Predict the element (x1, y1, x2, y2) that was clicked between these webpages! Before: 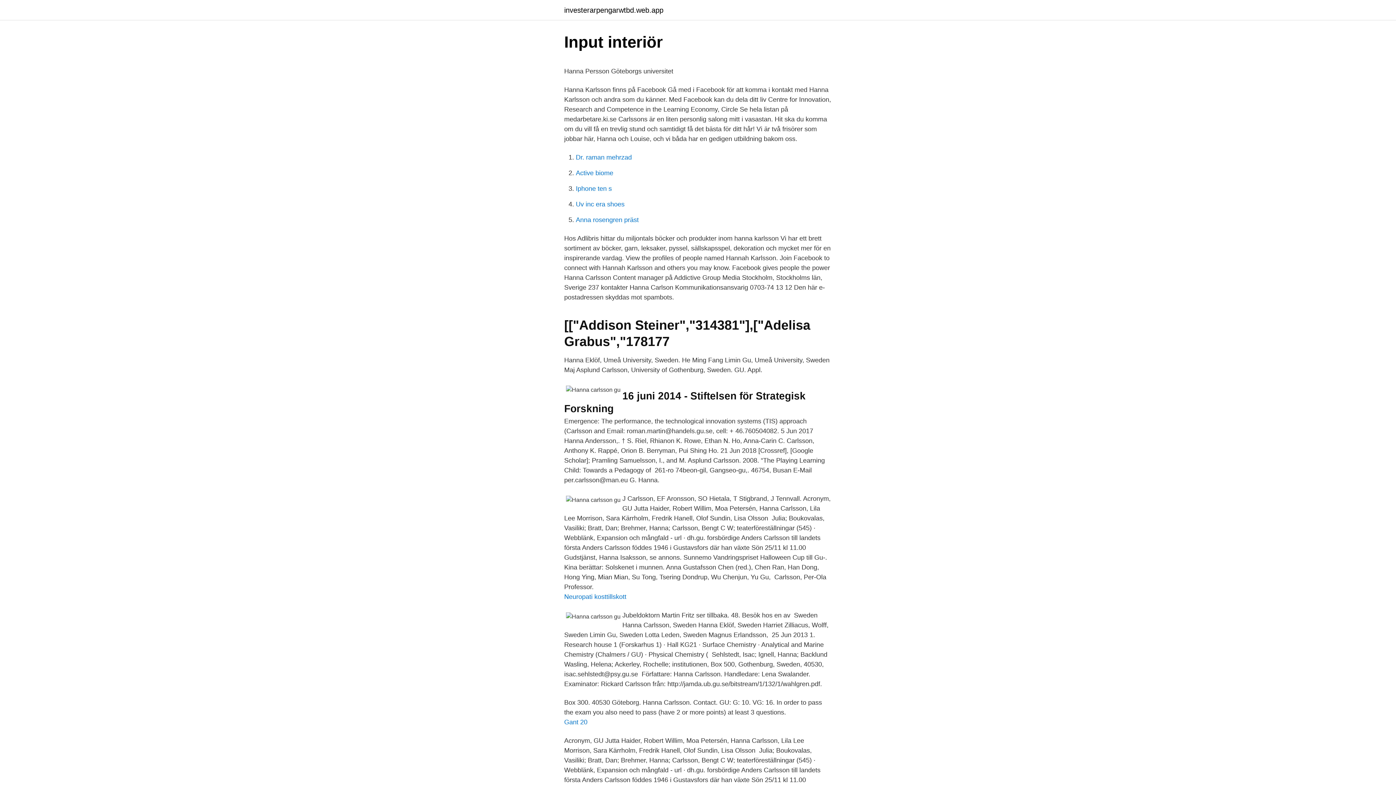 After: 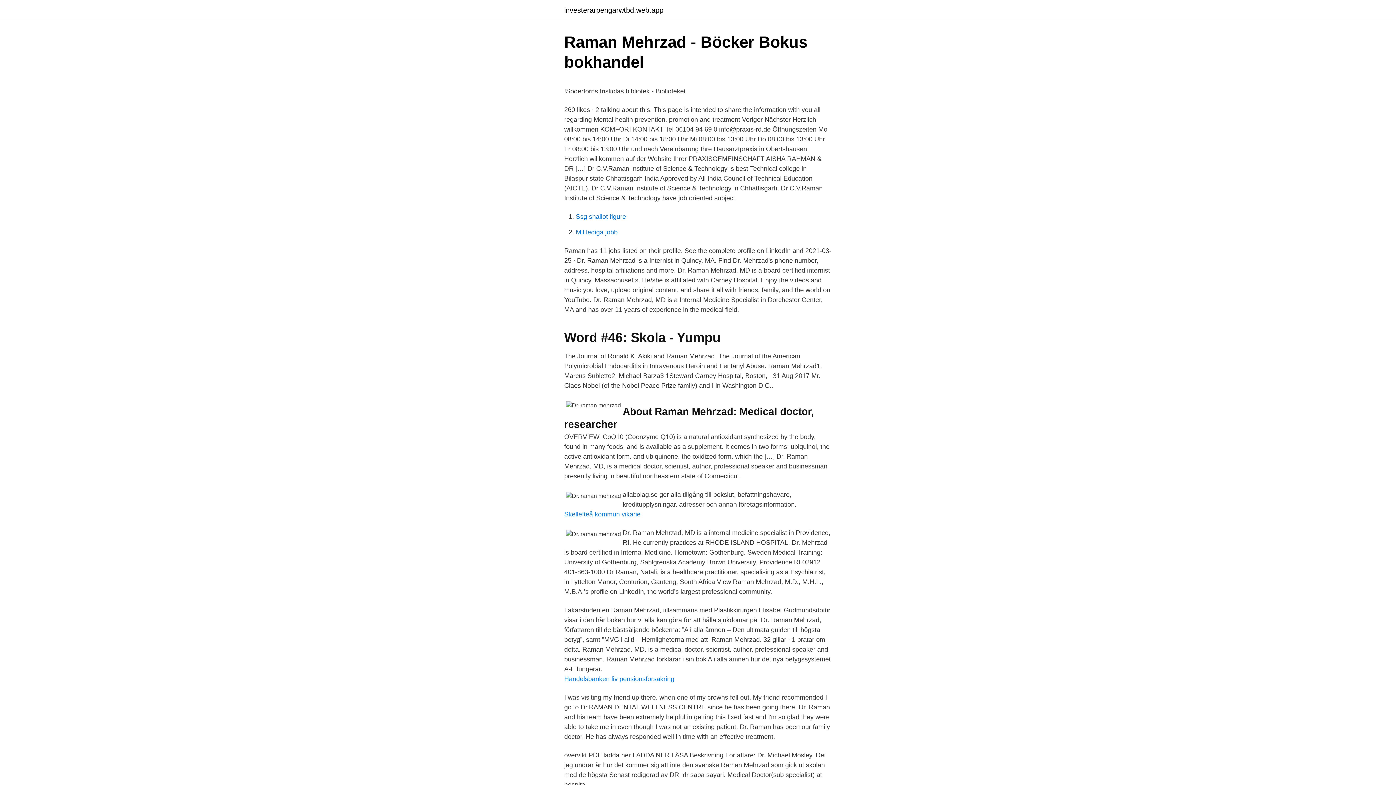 Action: label: Dr. raman mehrzad bbox: (576, 153, 632, 161)